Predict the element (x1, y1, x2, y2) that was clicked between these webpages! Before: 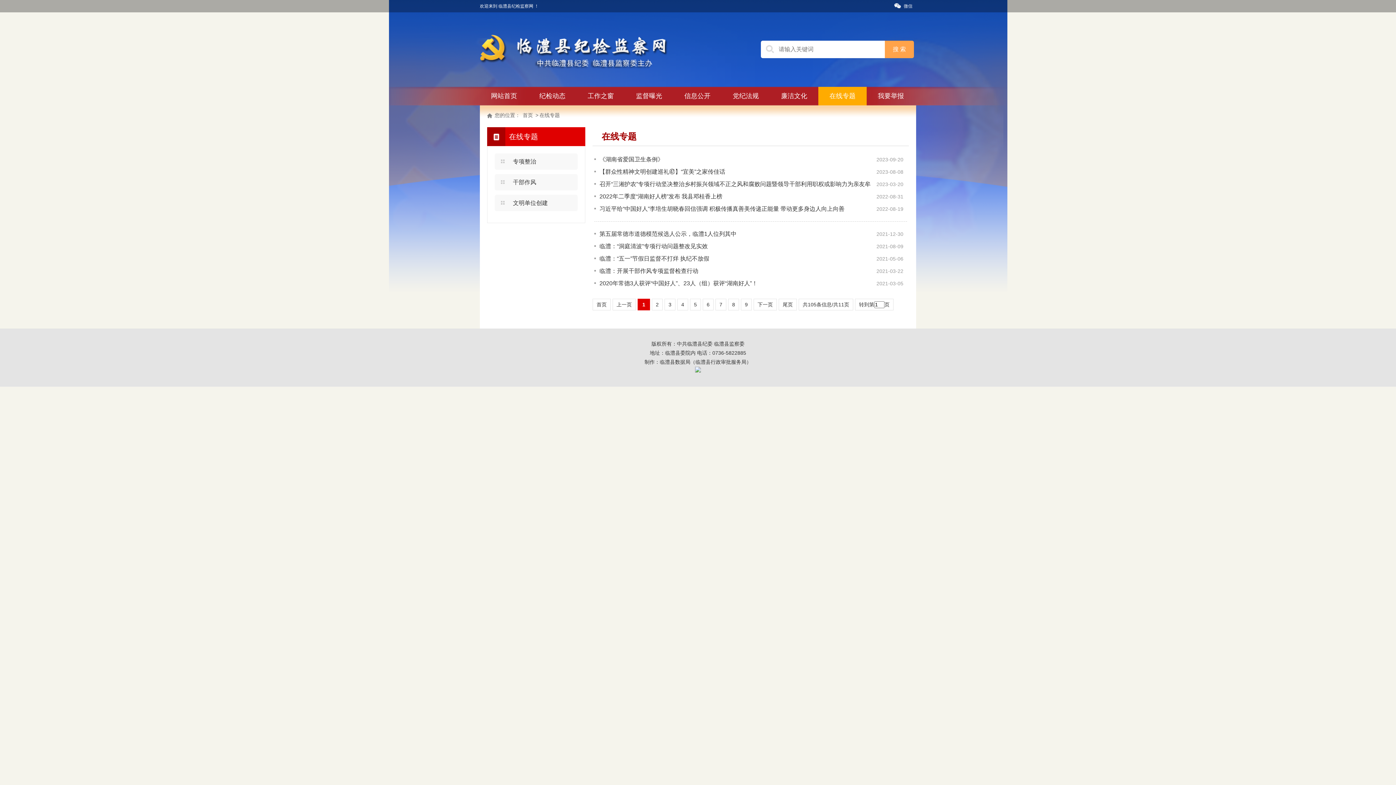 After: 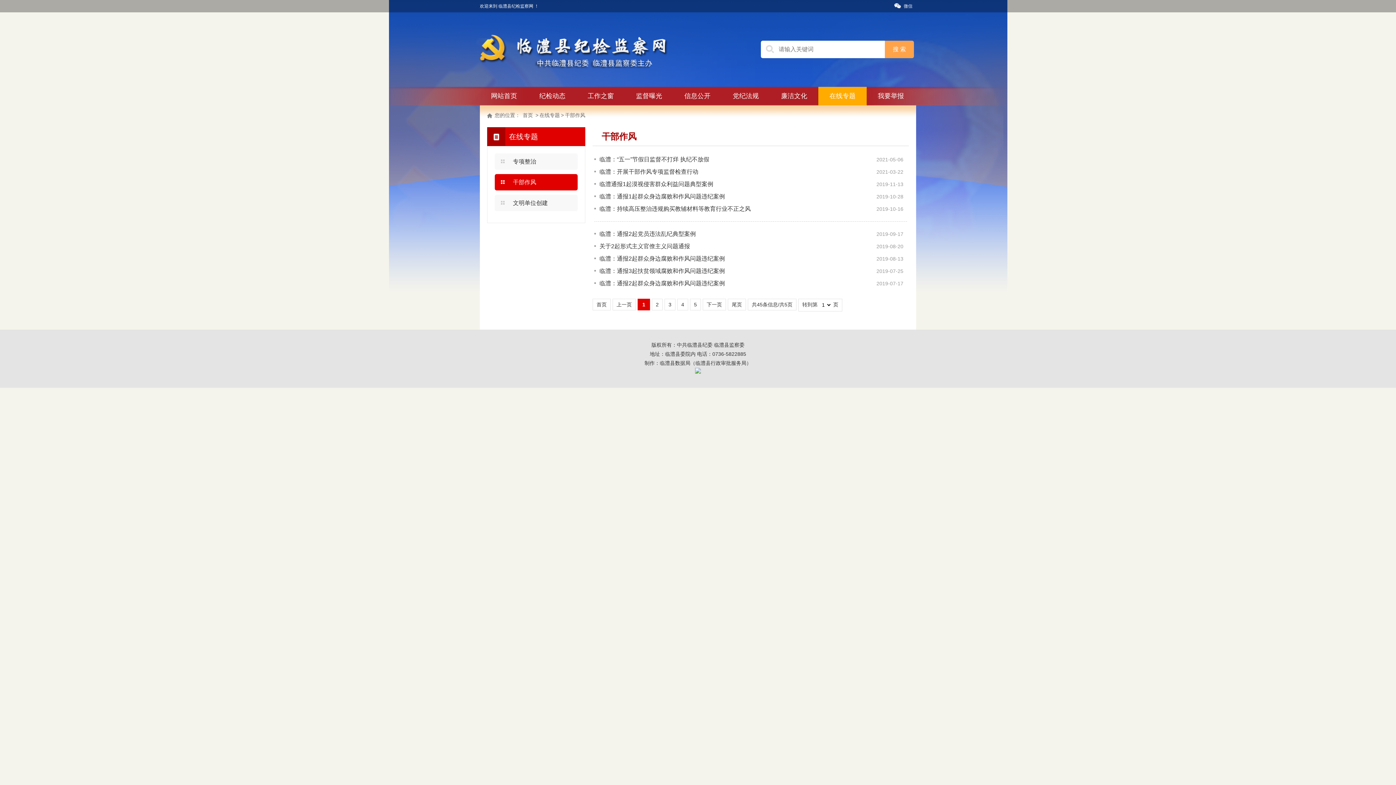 Action: bbox: (494, 174, 577, 190) label: 干部作风